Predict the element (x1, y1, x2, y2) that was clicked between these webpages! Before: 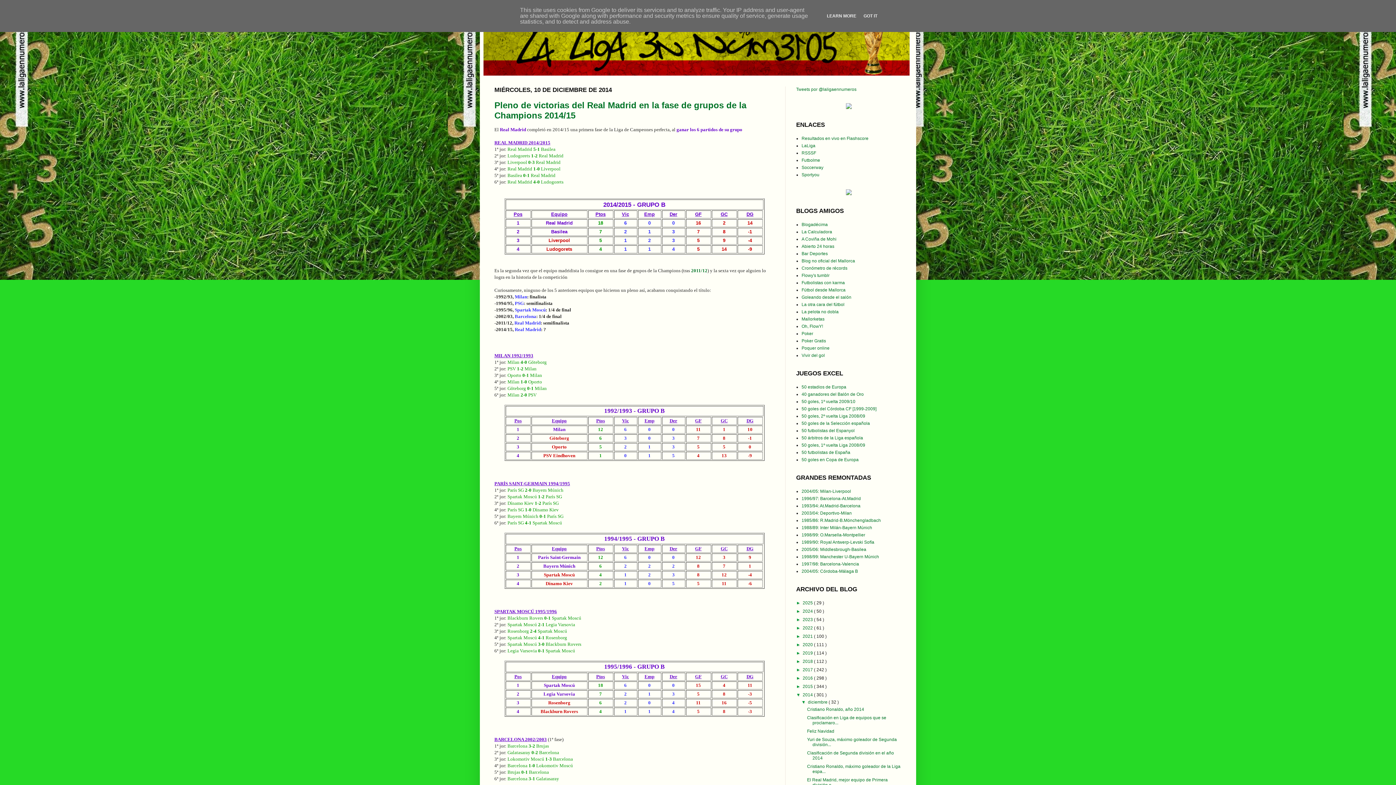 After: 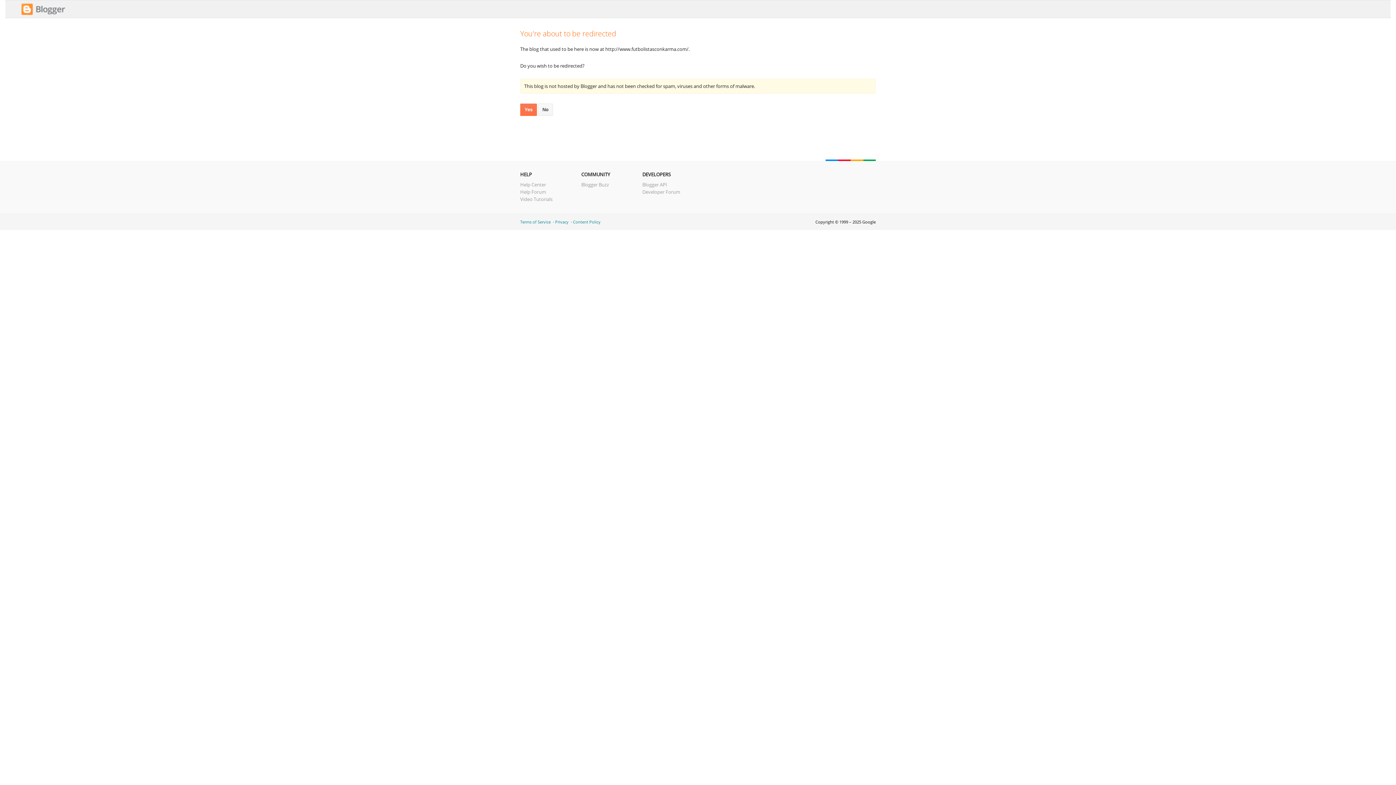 Action: bbox: (801, 280, 845, 285) label: Futbolistas con karma